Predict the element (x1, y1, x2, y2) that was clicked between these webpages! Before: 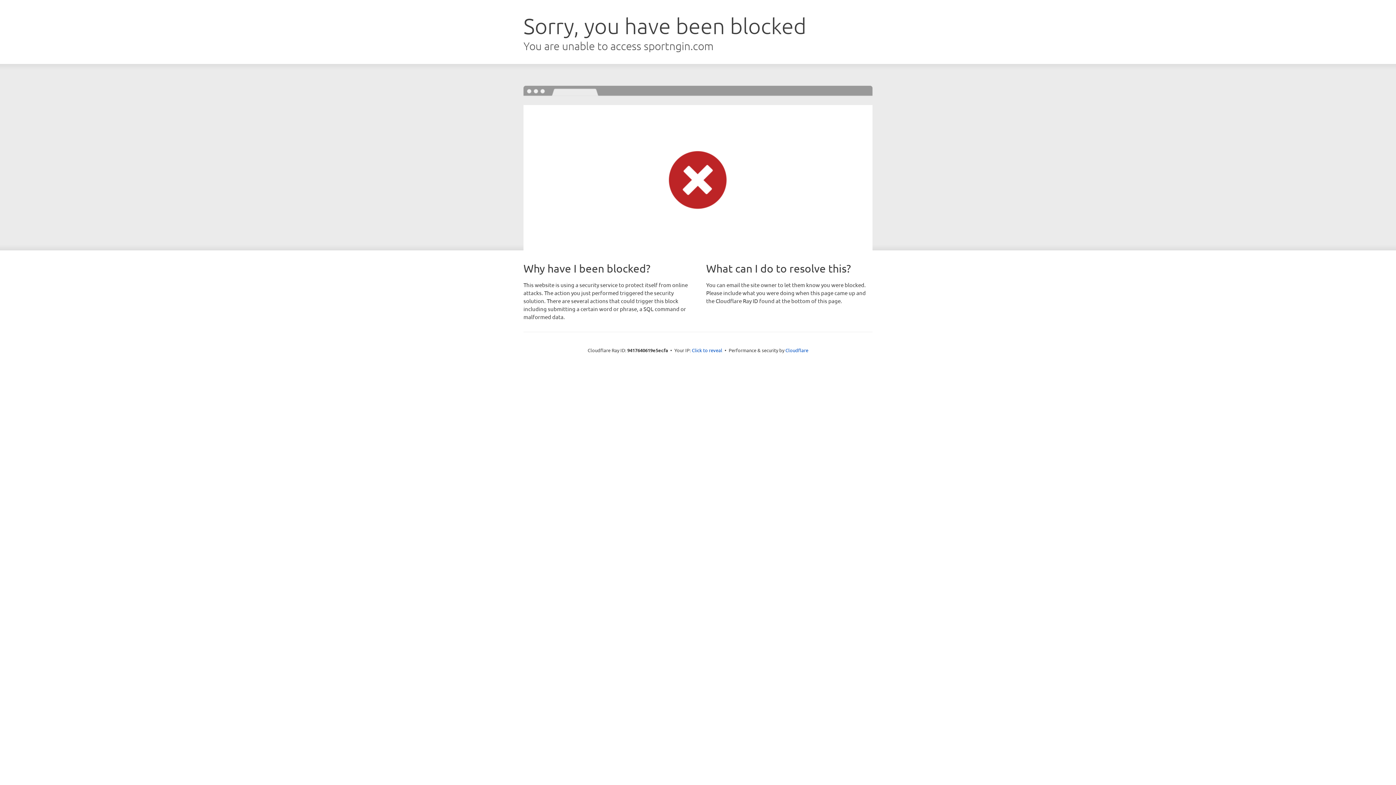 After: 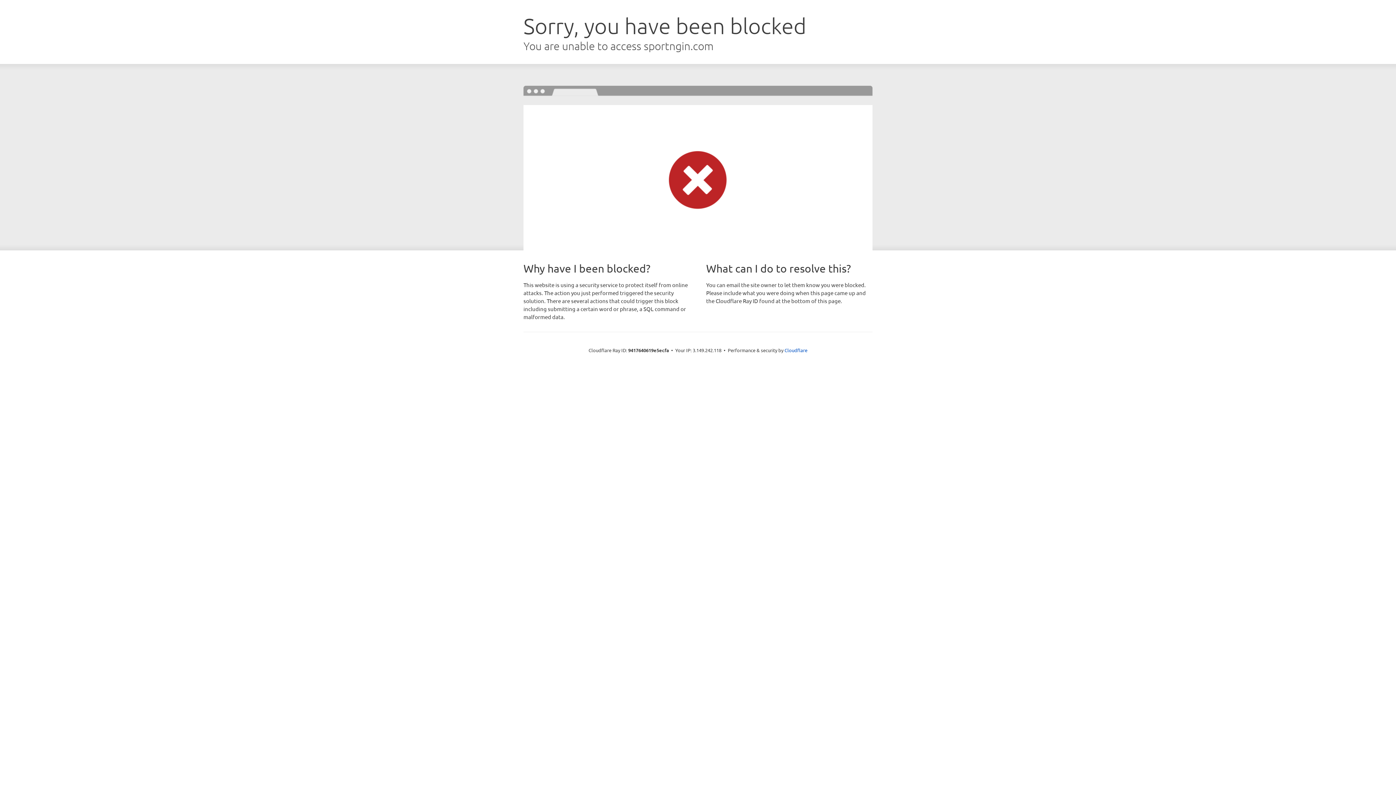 Action: label: Click to reveal bbox: (692, 346, 722, 353)